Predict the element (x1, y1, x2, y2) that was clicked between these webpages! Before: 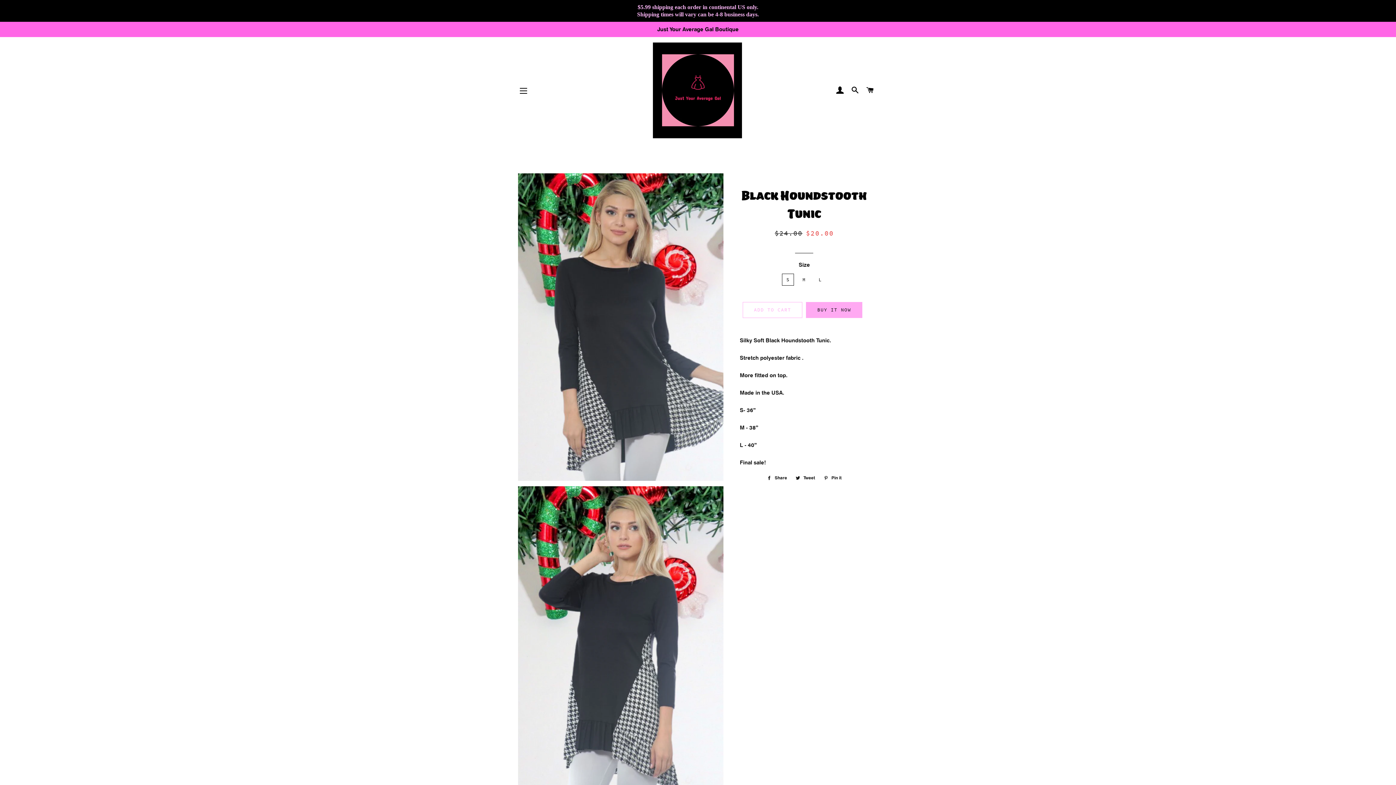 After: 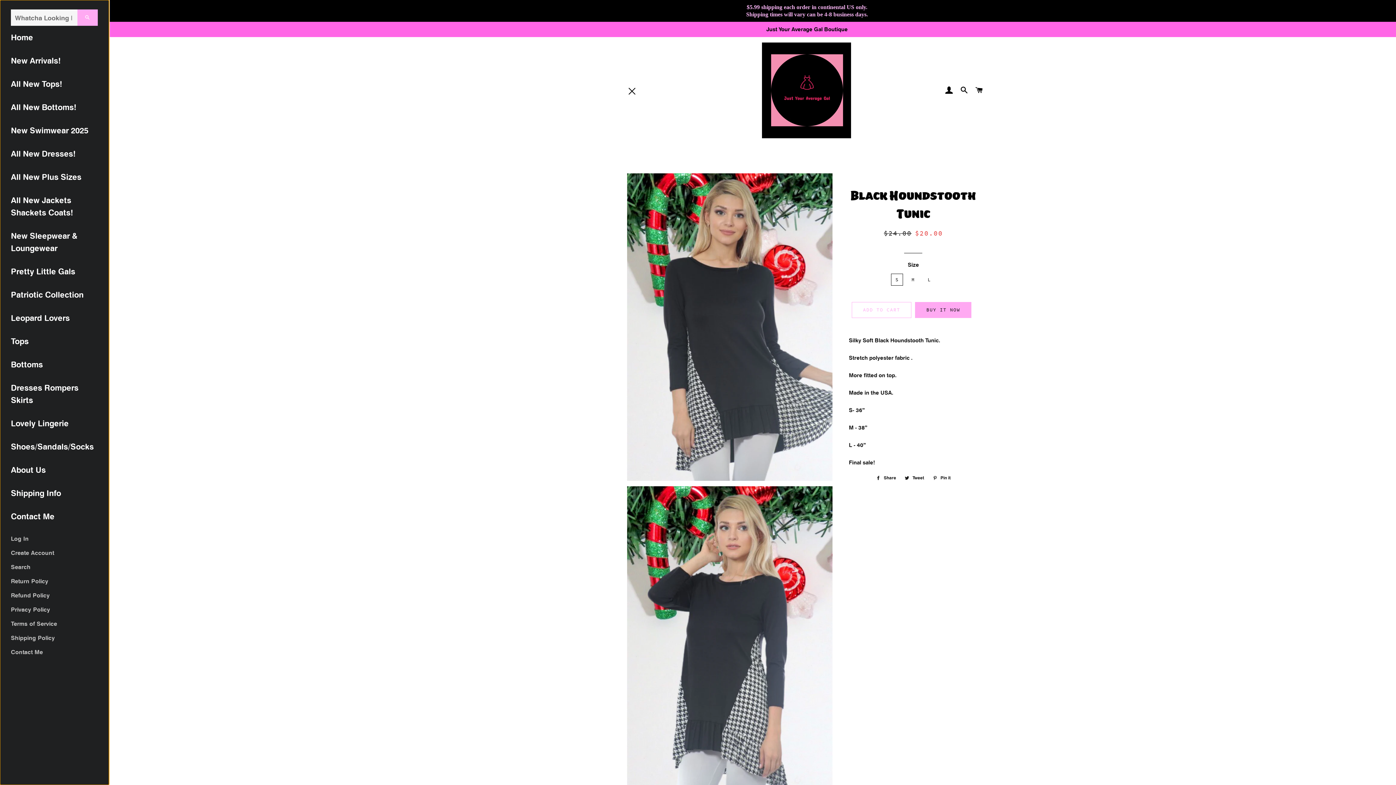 Action: label: SITE NAVIGATION bbox: (514, 81, 532, 100)